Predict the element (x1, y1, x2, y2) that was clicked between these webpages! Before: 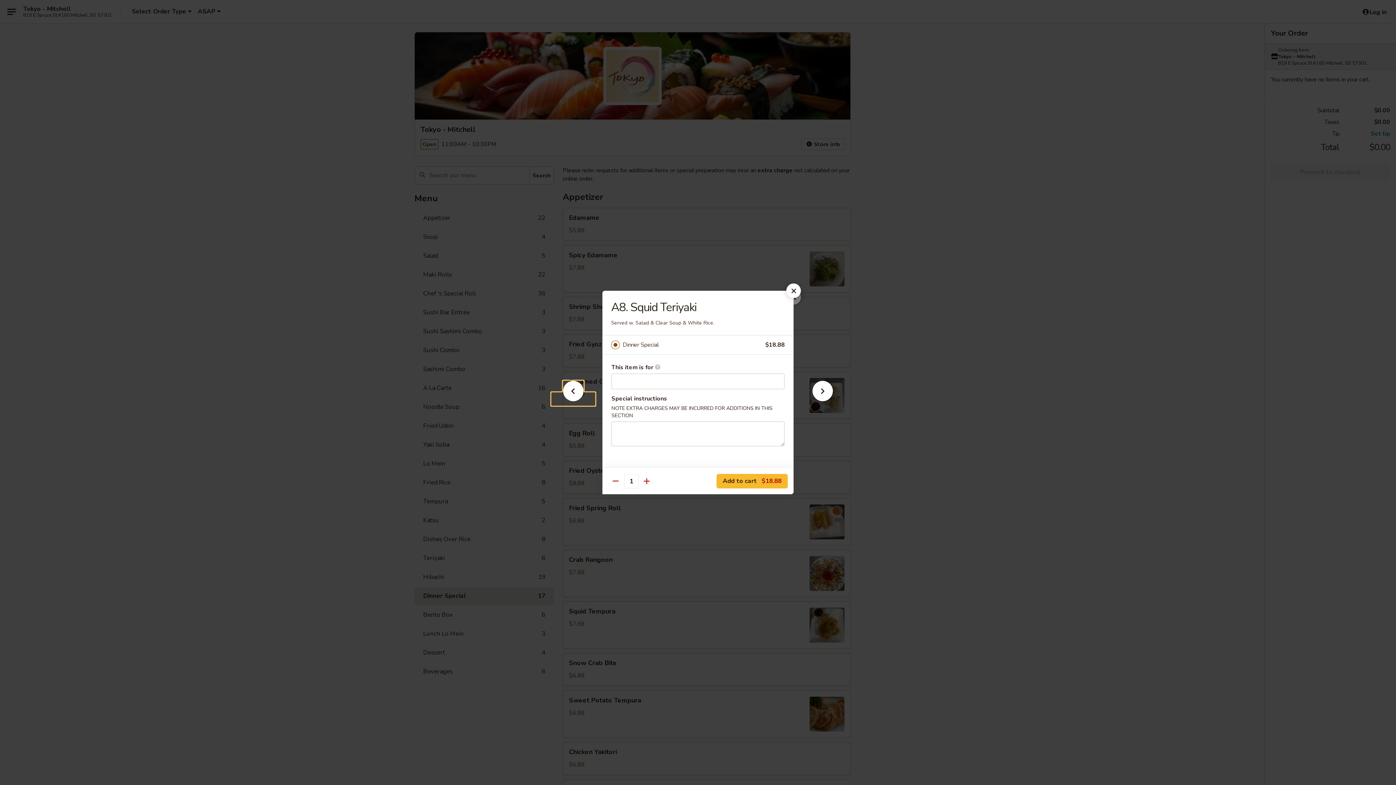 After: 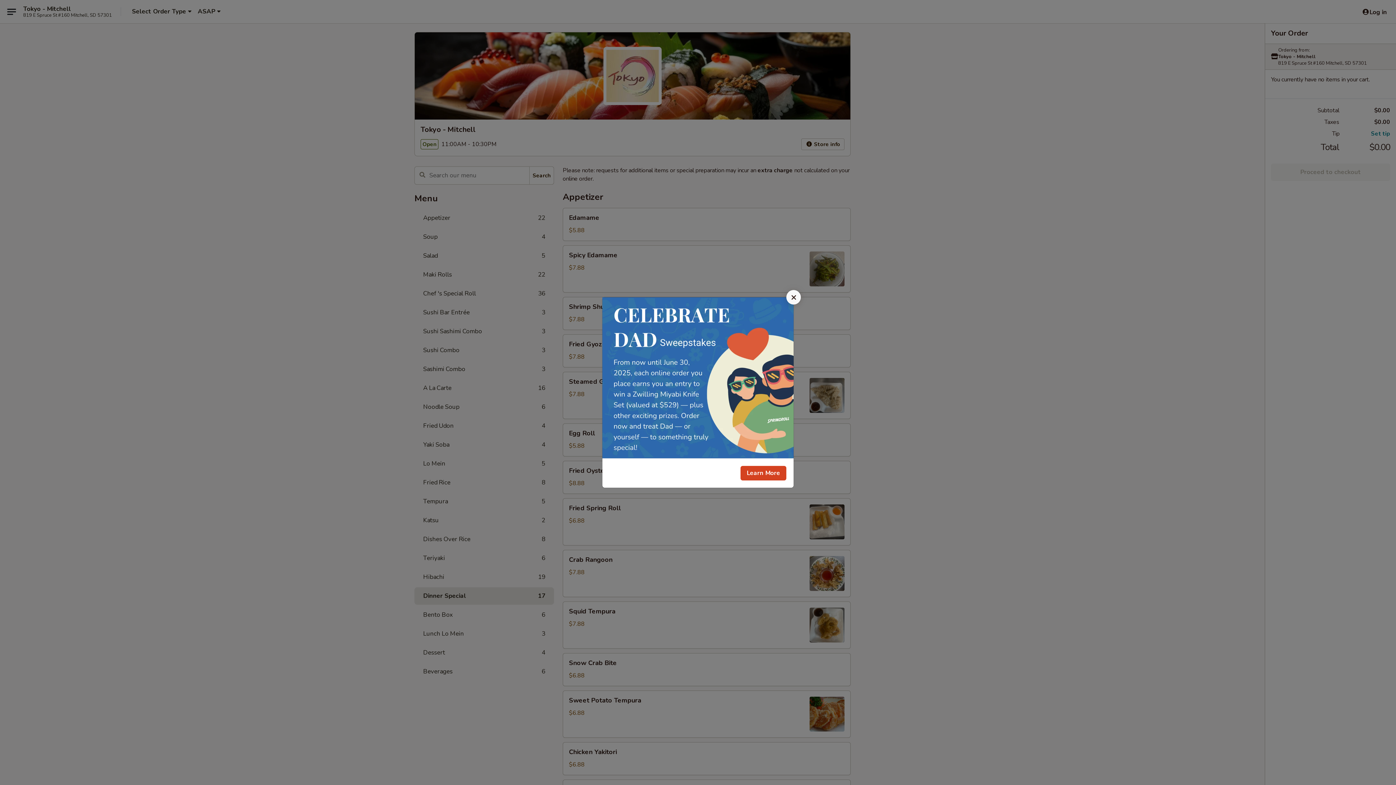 Action: bbox: (786, 283, 801, 298)